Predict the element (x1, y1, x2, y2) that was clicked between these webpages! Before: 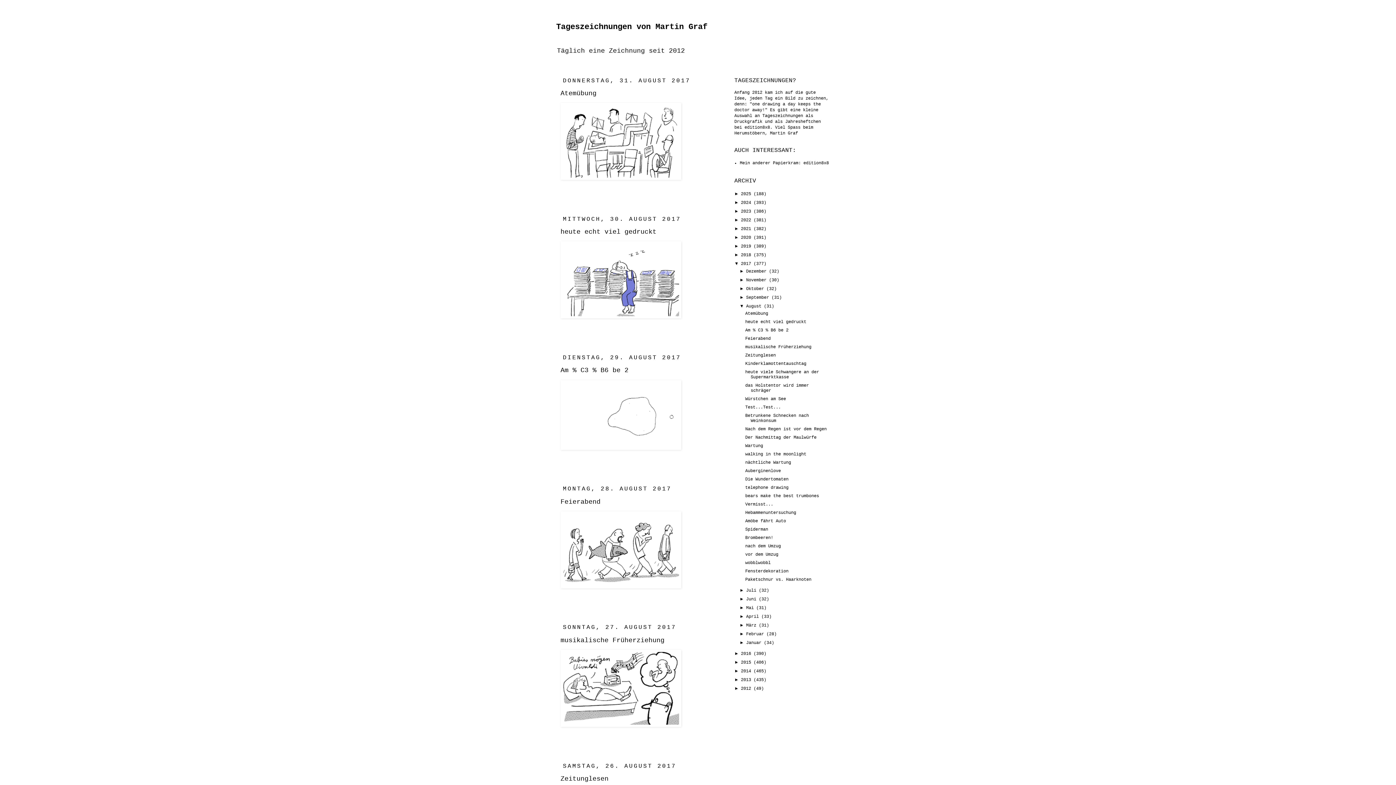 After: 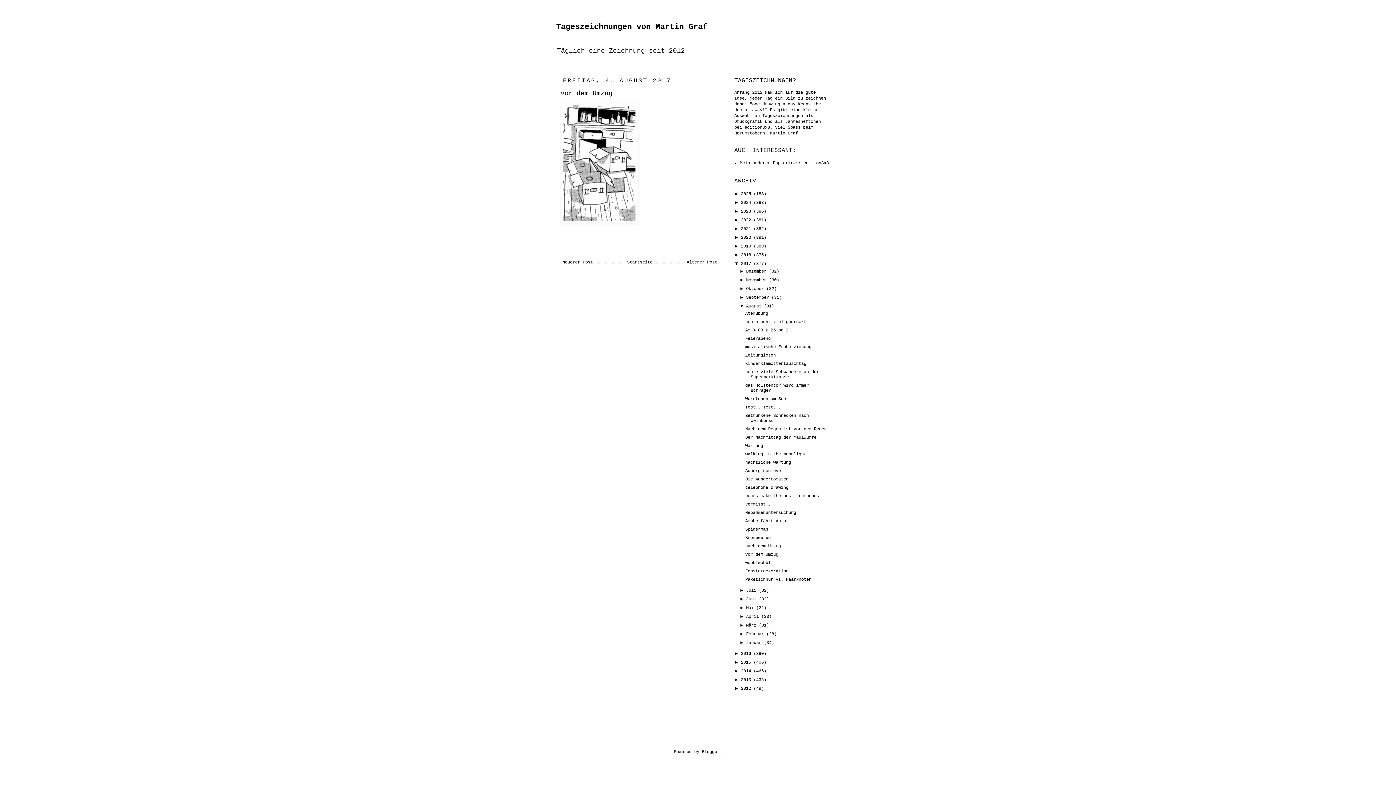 Action: label: vor dem Umzug bbox: (745, 552, 778, 557)